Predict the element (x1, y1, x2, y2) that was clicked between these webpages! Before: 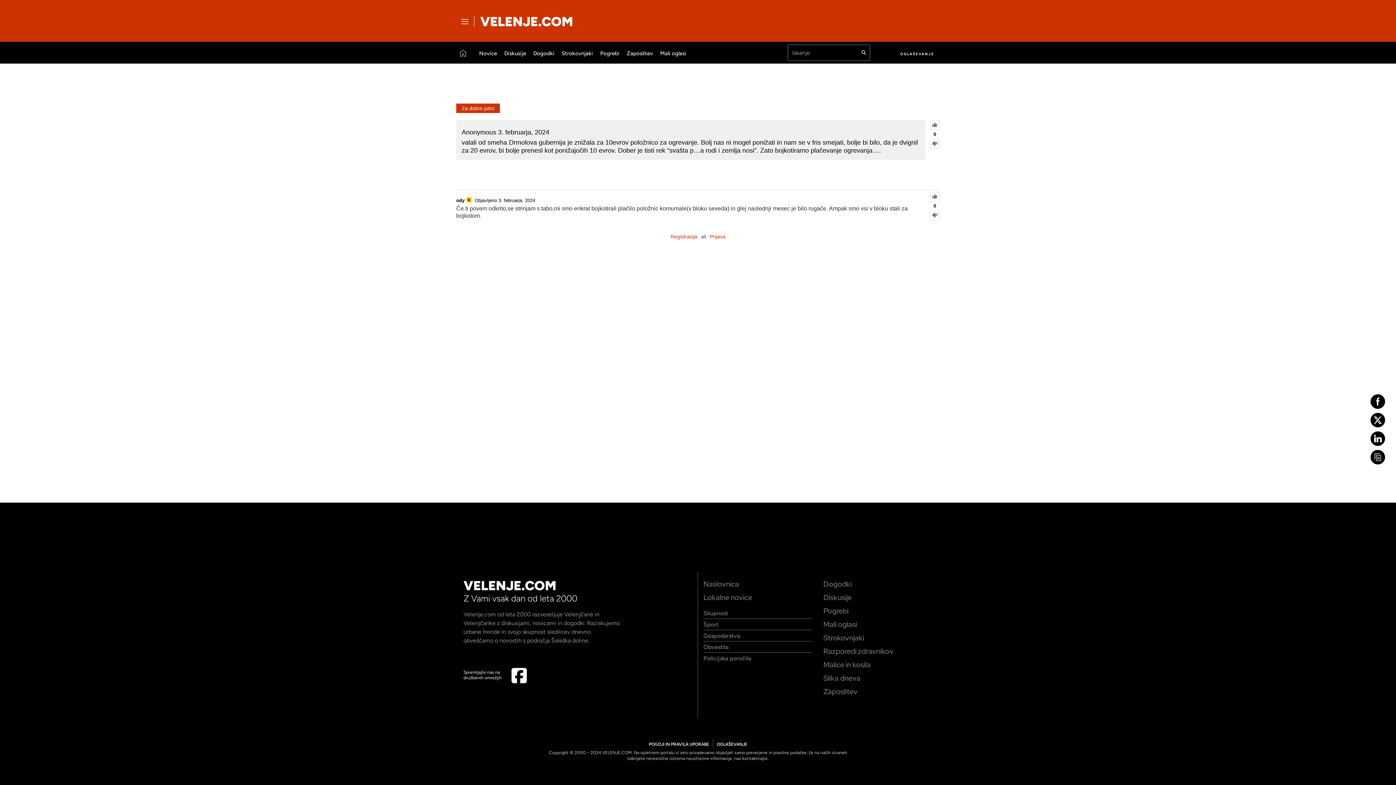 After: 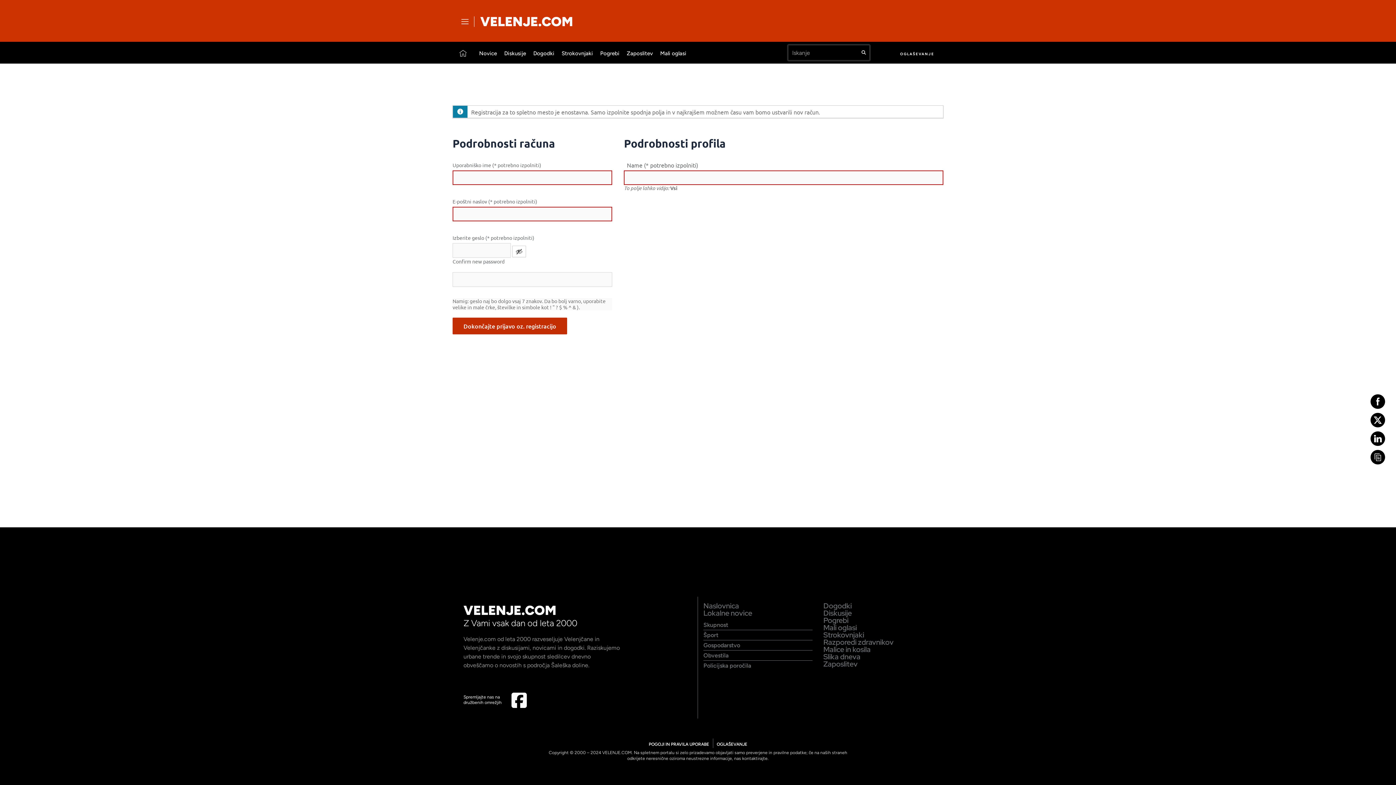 Action: bbox: (670, 233, 697, 239) label: Registracija